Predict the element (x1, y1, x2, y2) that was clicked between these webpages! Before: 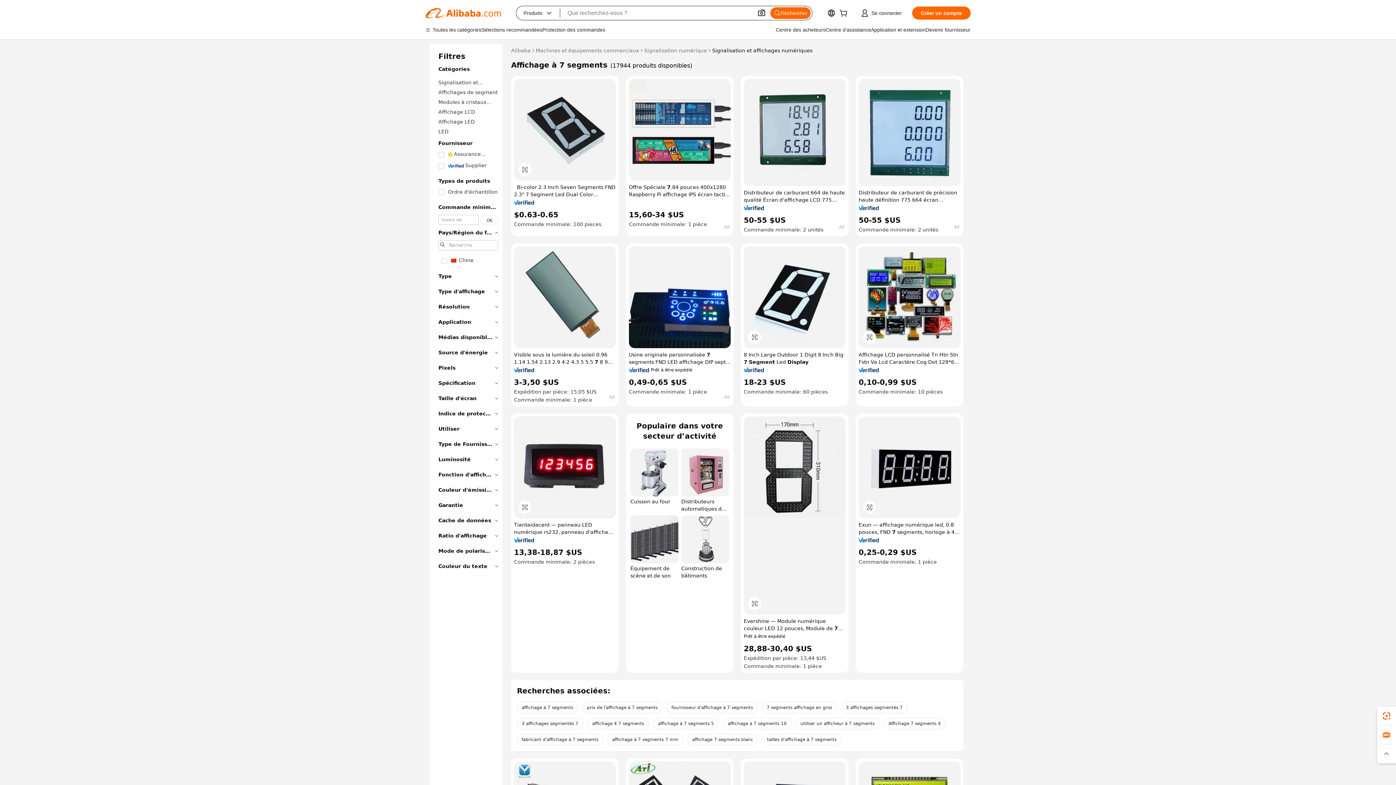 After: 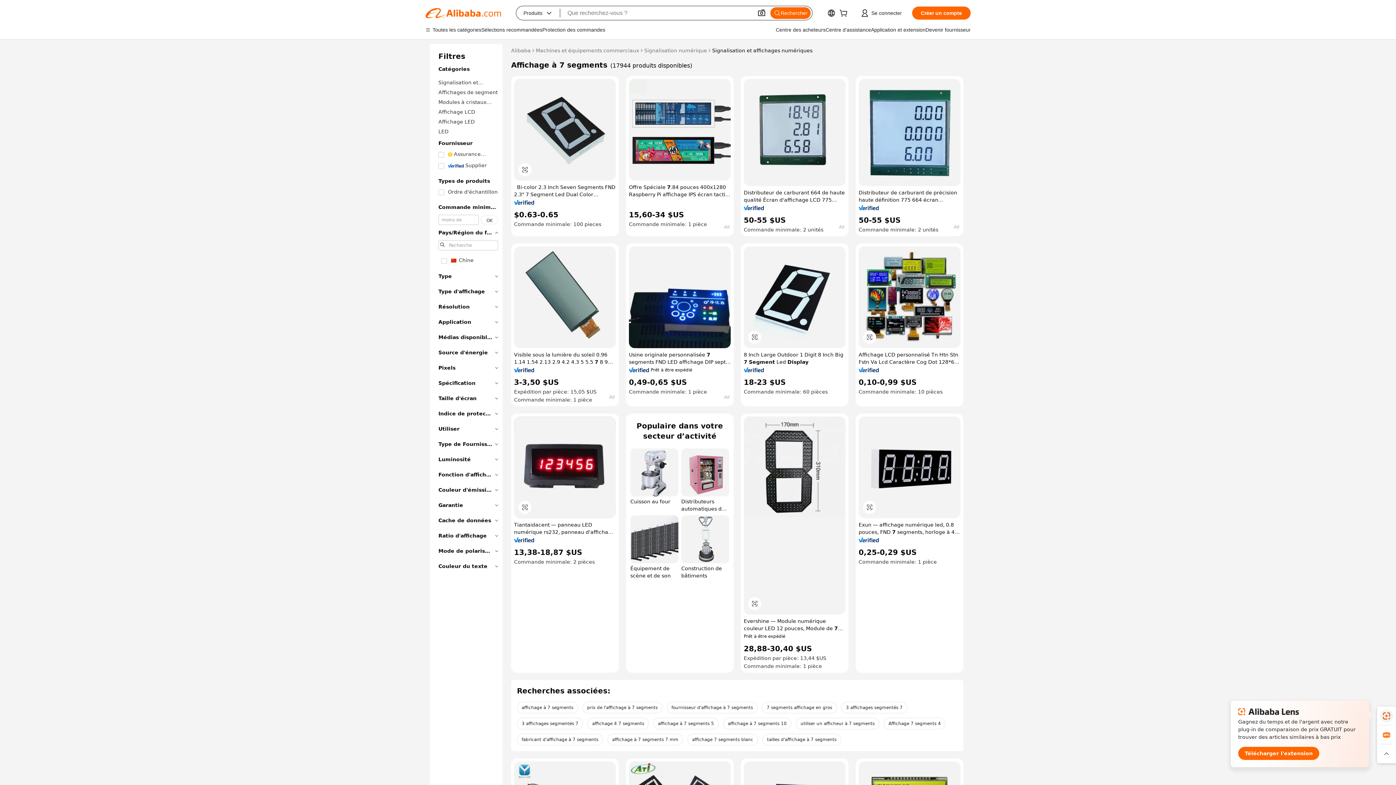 Action: bbox: (1377, 706, 1396, 725)